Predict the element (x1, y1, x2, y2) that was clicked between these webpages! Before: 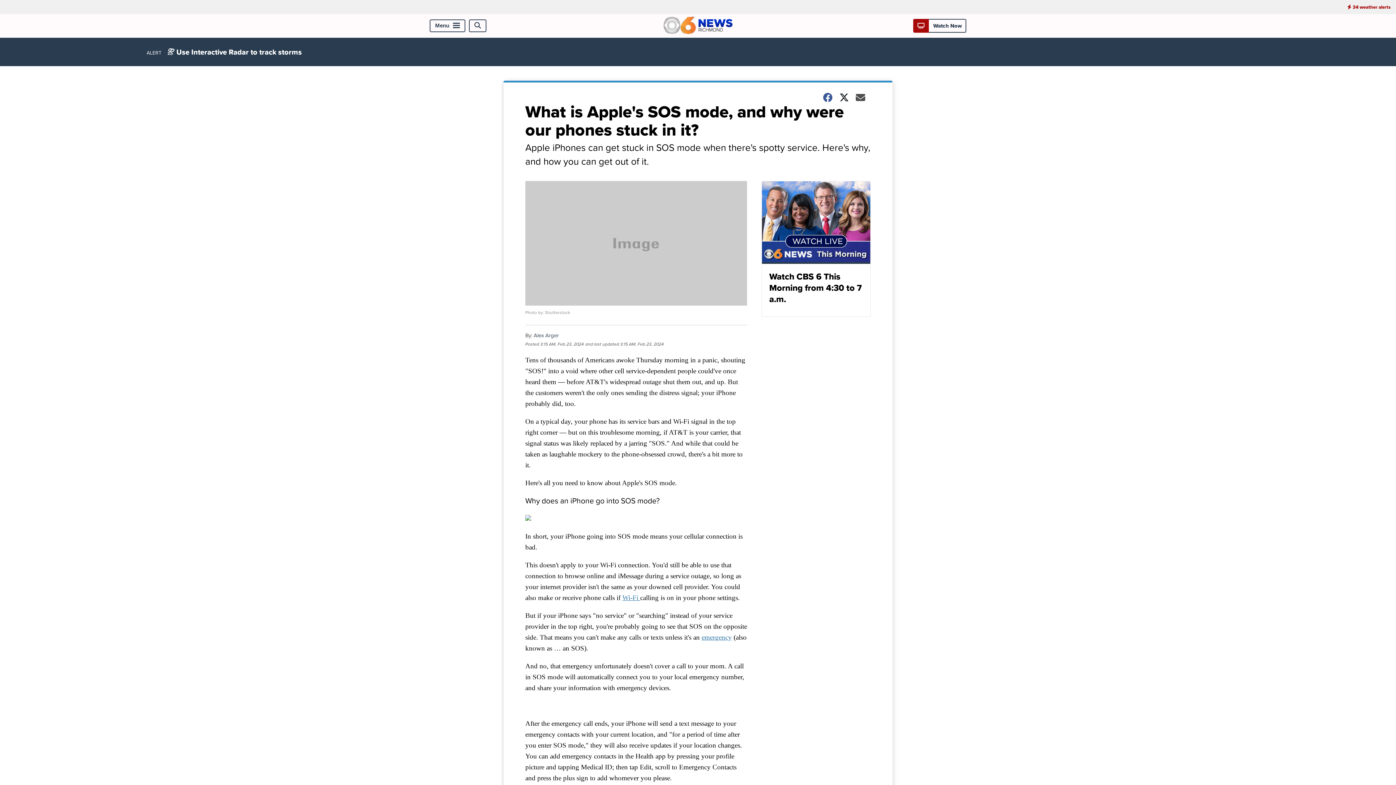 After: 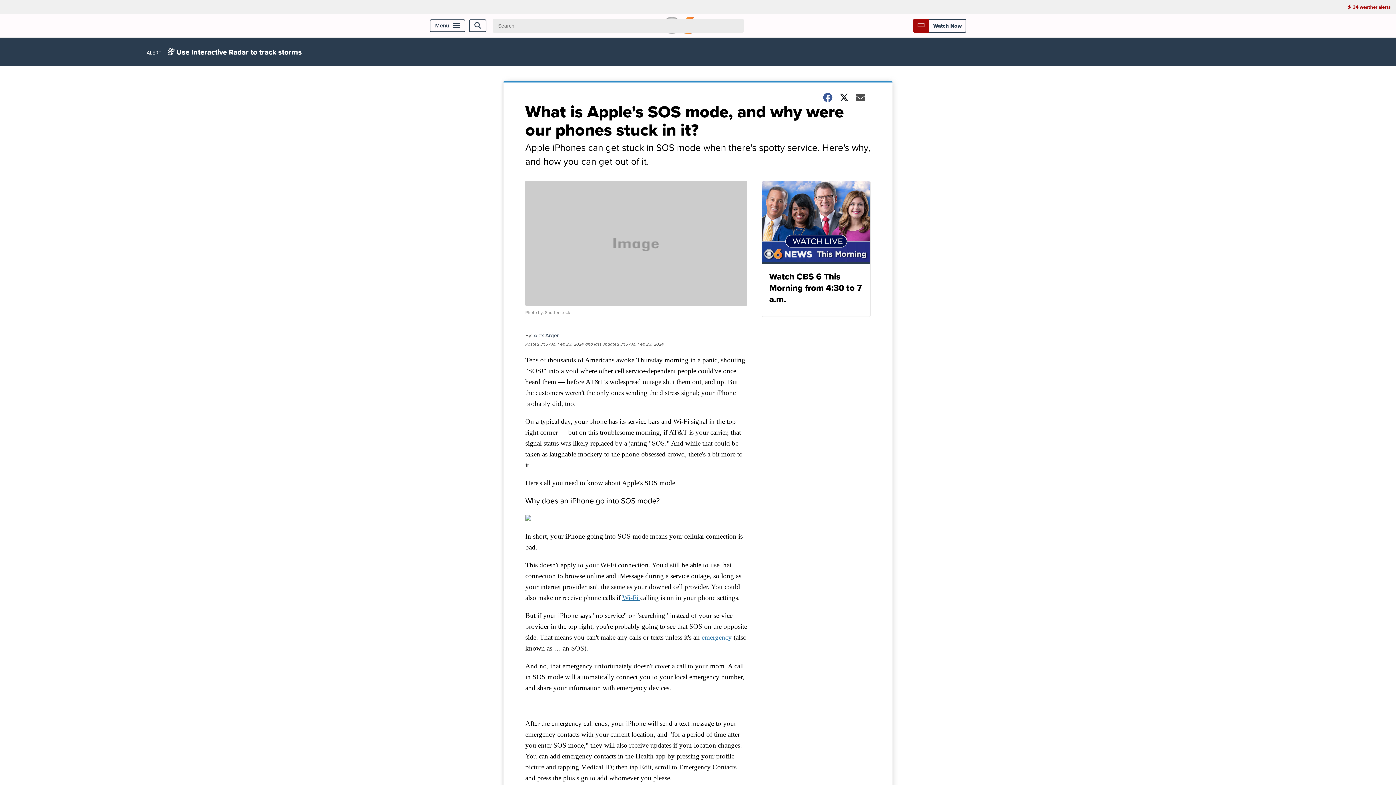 Action: bbox: (469, 19, 486, 32) label: Open Search